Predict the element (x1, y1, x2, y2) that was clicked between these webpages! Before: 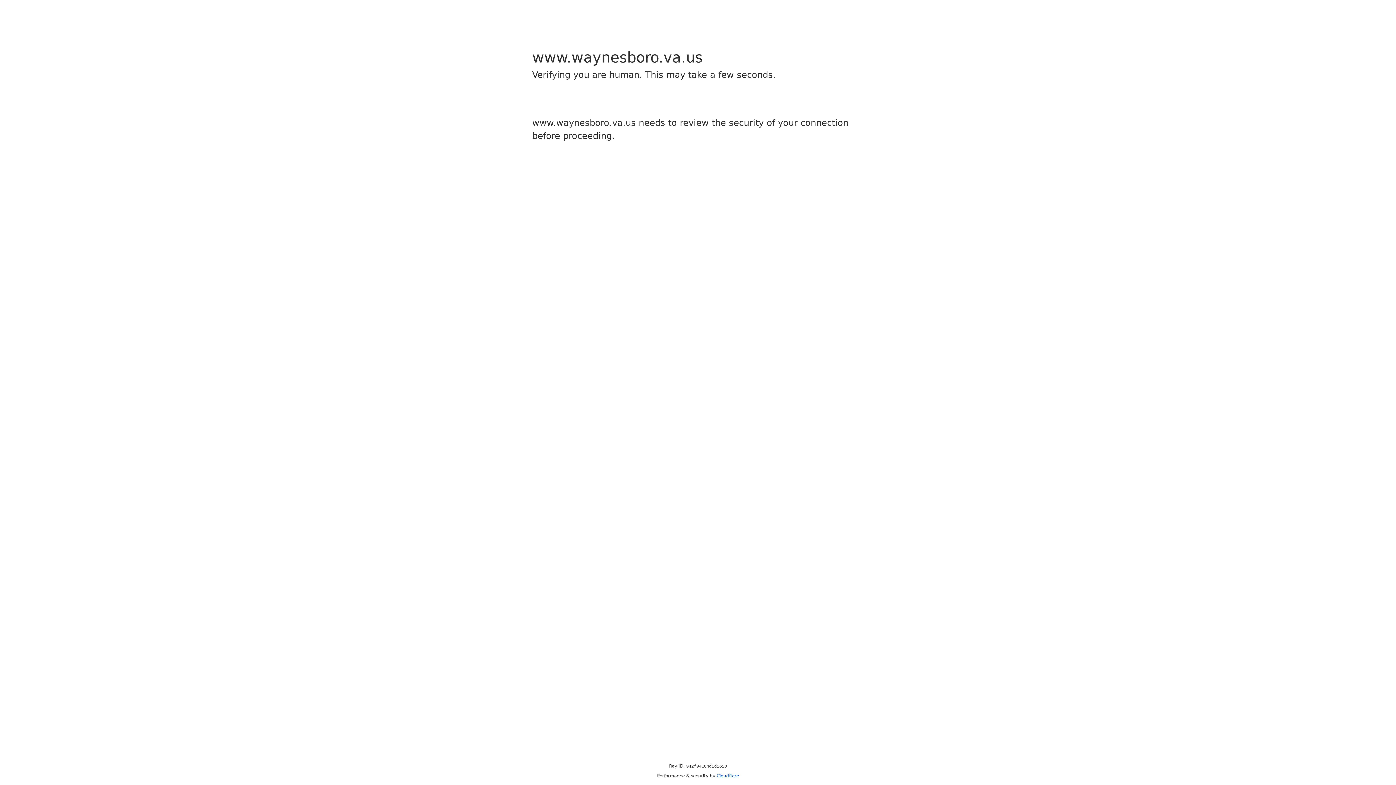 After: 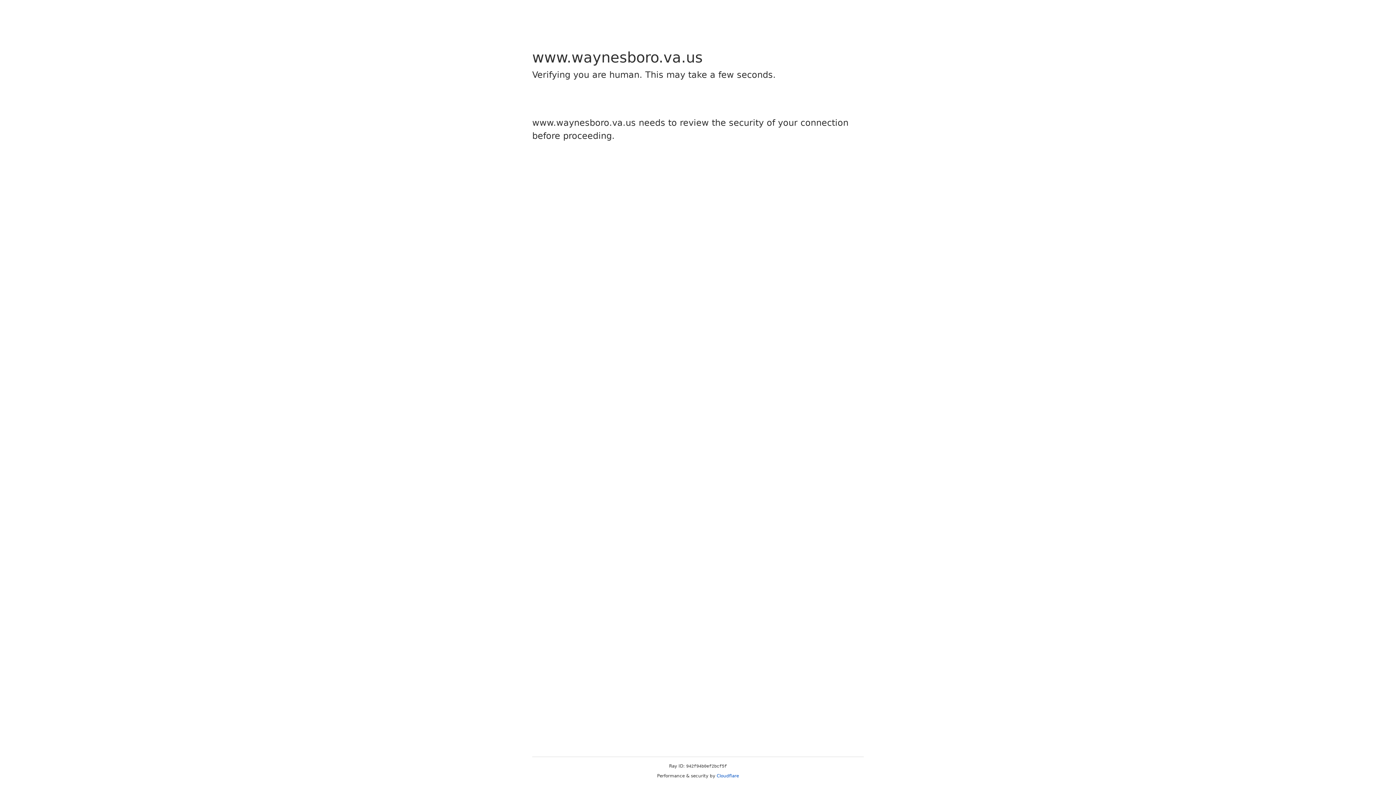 Action: bbox: (716, 773, 739, 778) label: Cloudflare